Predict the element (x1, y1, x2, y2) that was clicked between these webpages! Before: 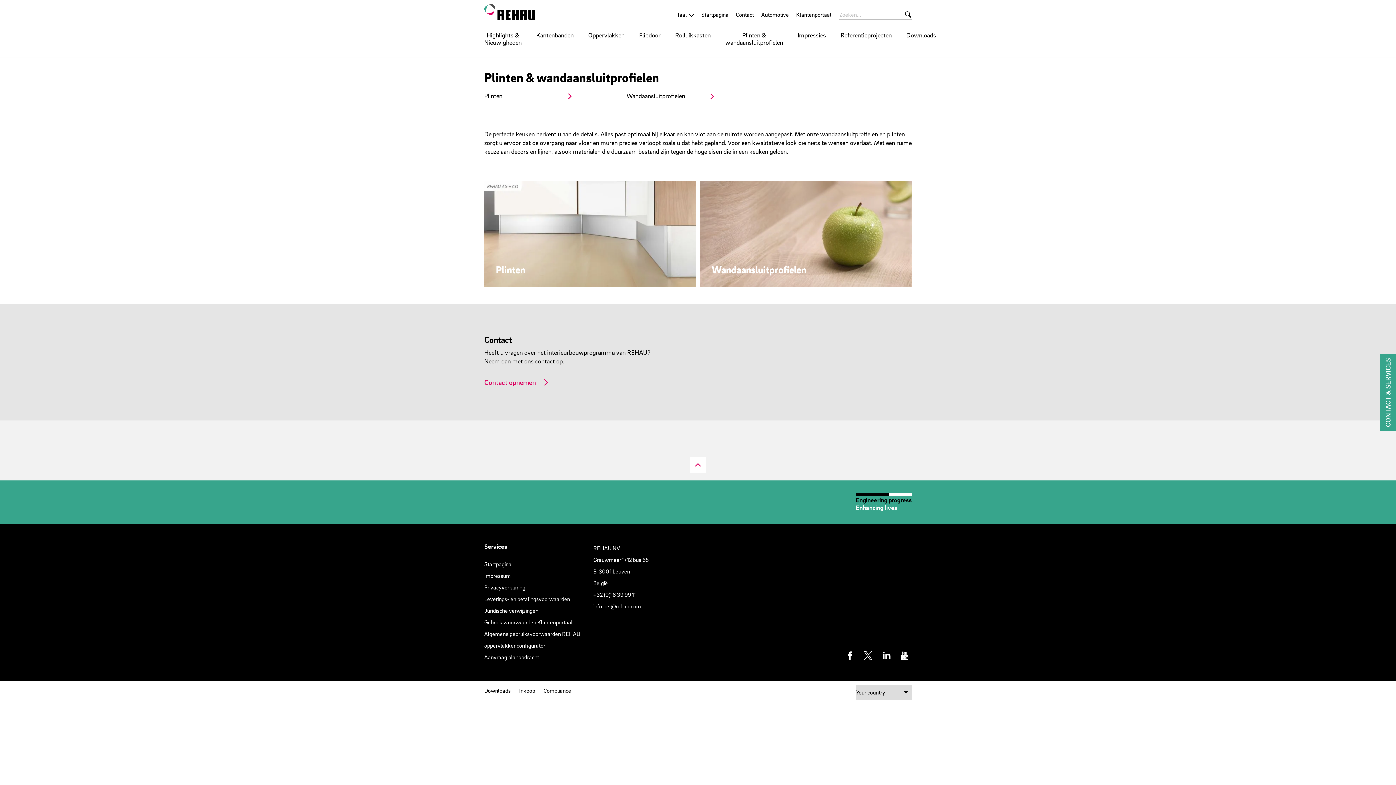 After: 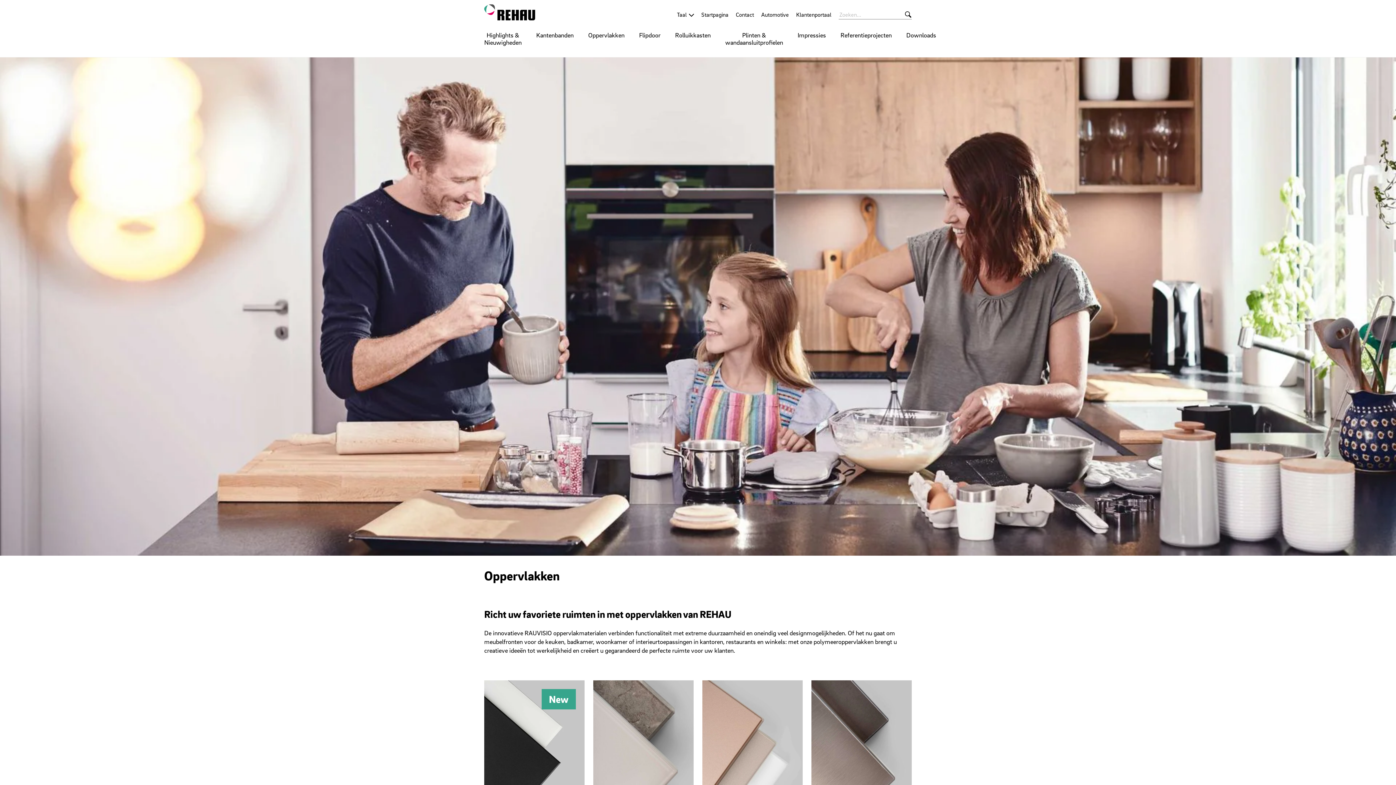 Action: bbox: (588, 28, 624, 57) label: Oppervlakken